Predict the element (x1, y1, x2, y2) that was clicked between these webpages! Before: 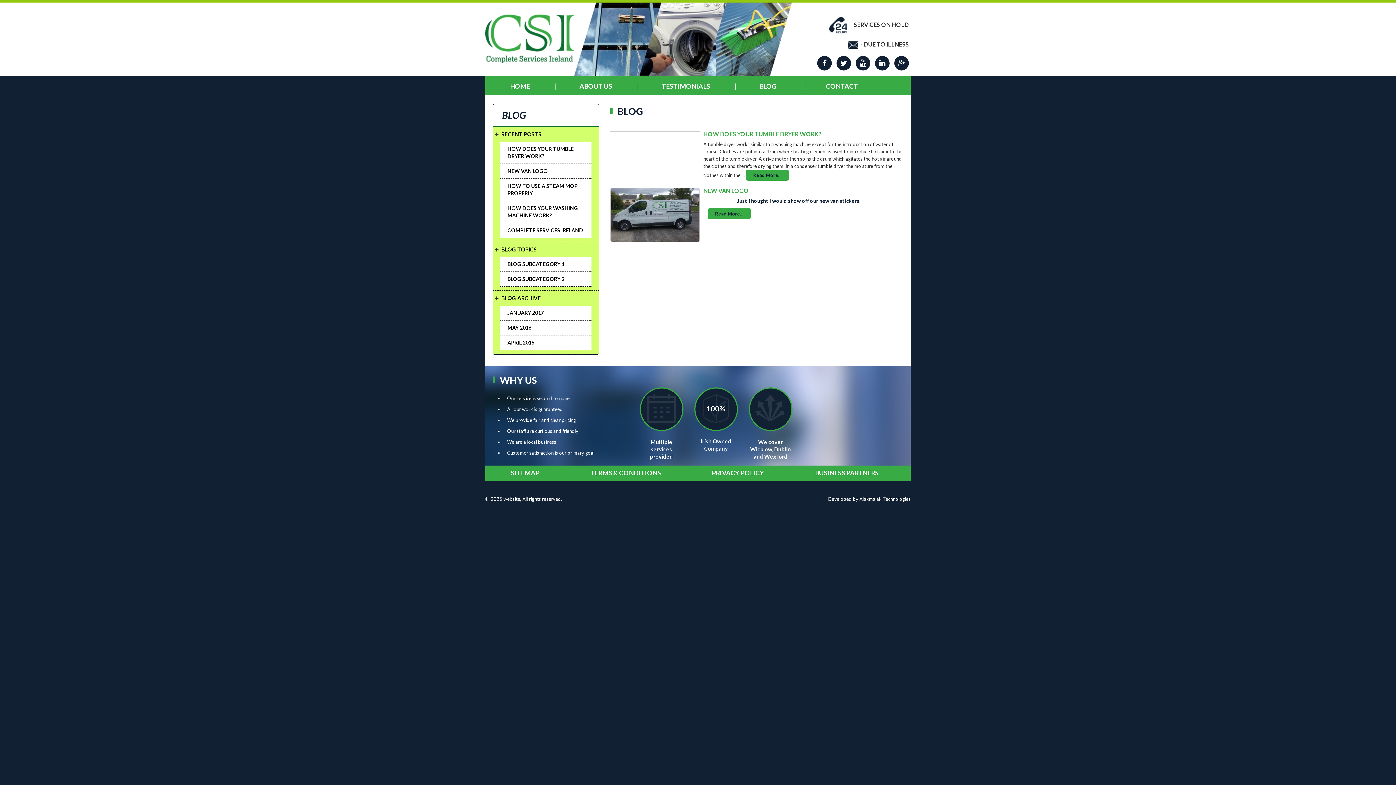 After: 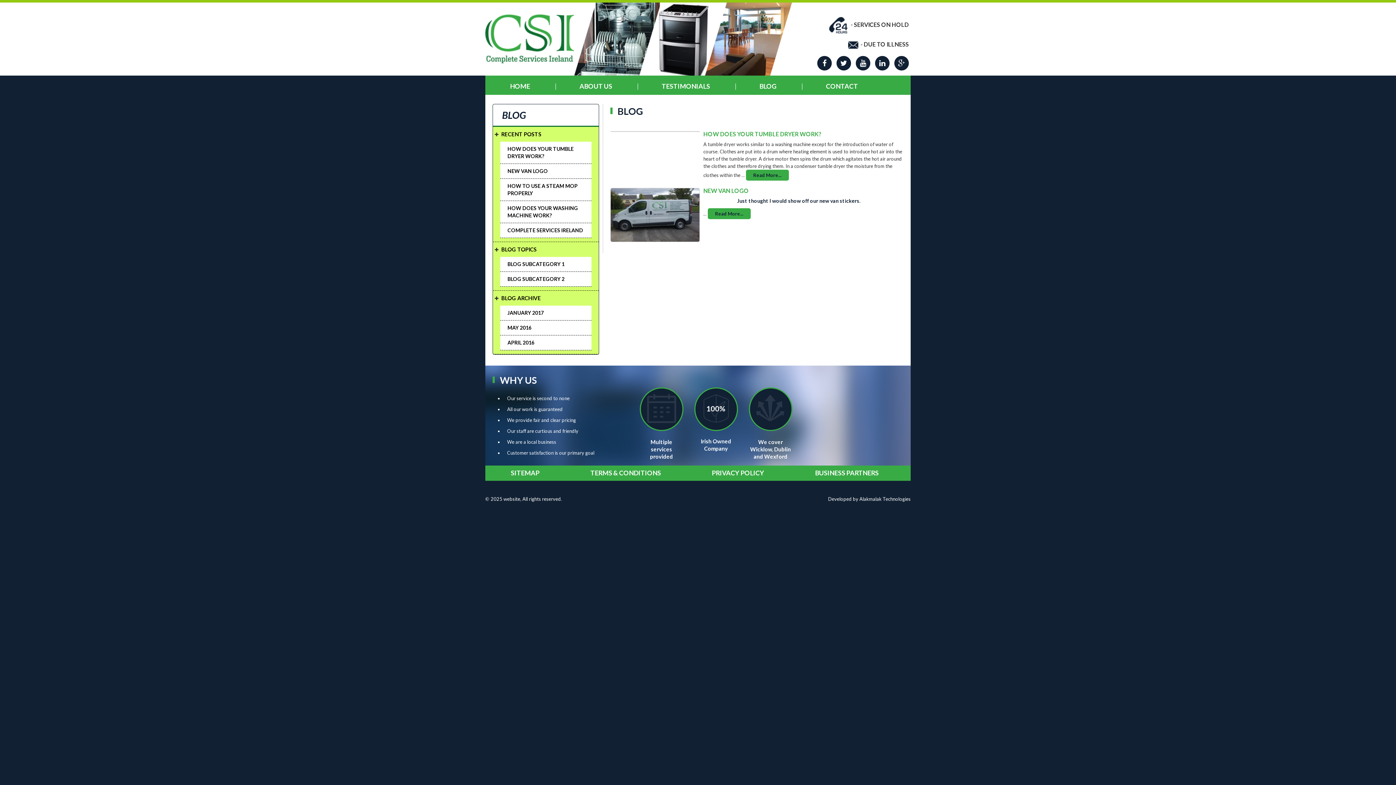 Action: label: Alakmalak Technologies bbox: (859, 496, 910, 502)